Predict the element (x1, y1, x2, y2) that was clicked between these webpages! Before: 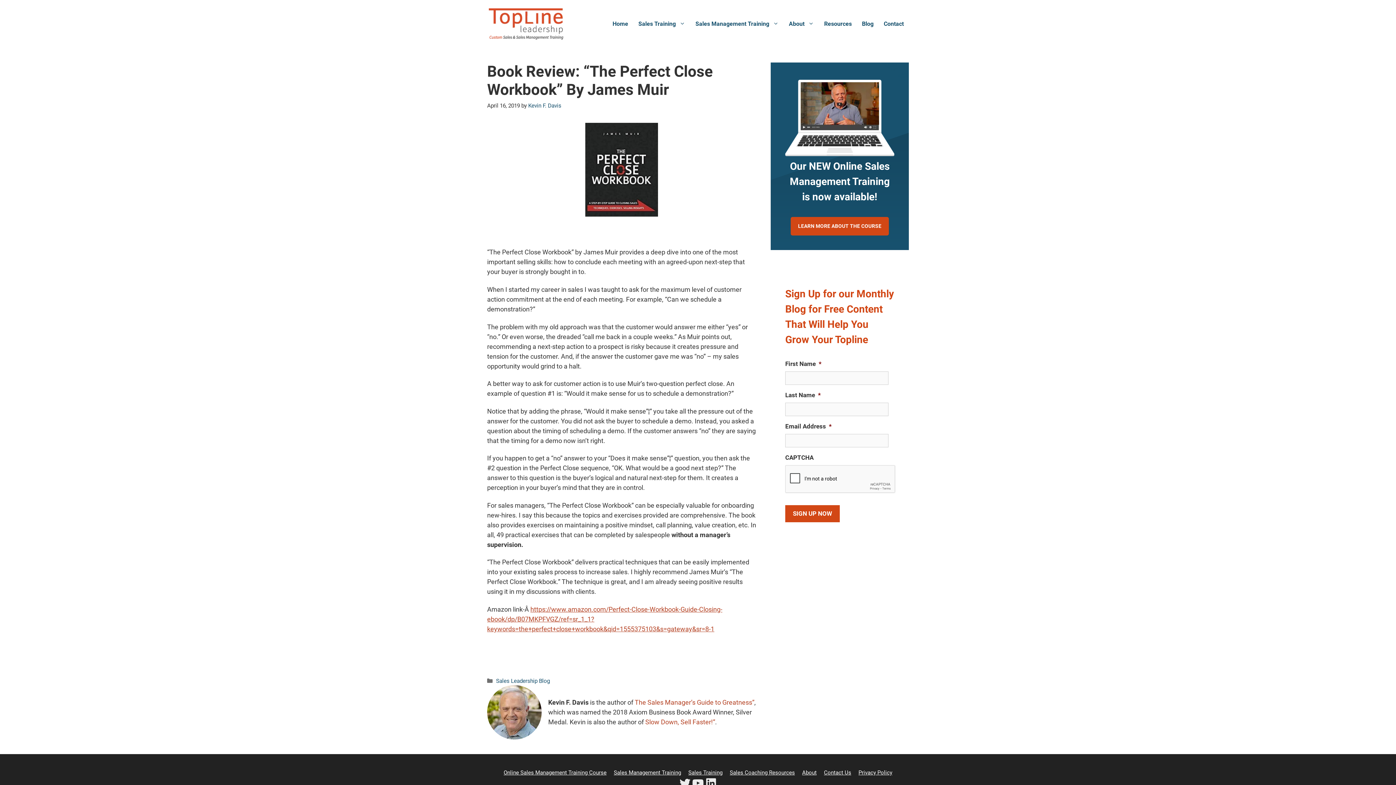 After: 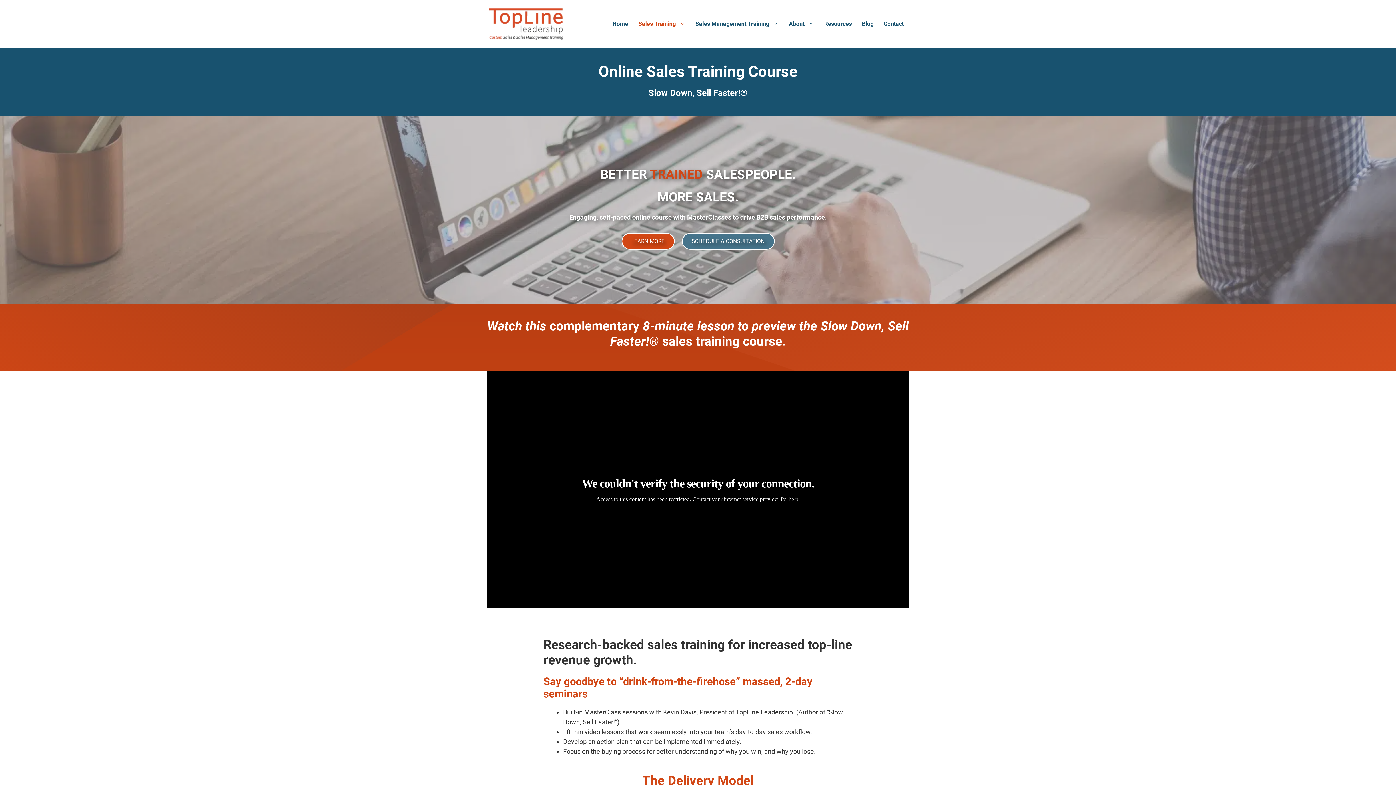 Action: bbox: (633, 15, 690, 32) label: Sales Training